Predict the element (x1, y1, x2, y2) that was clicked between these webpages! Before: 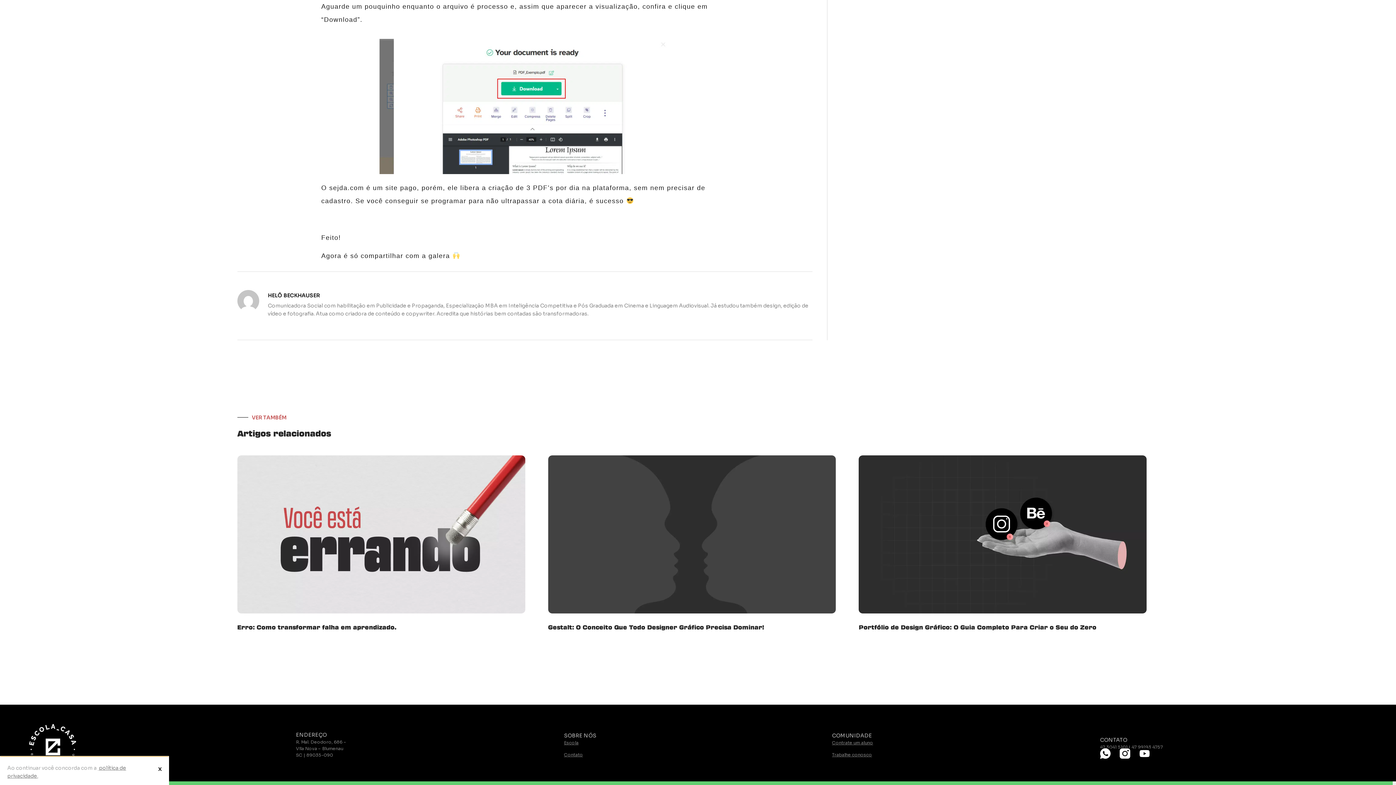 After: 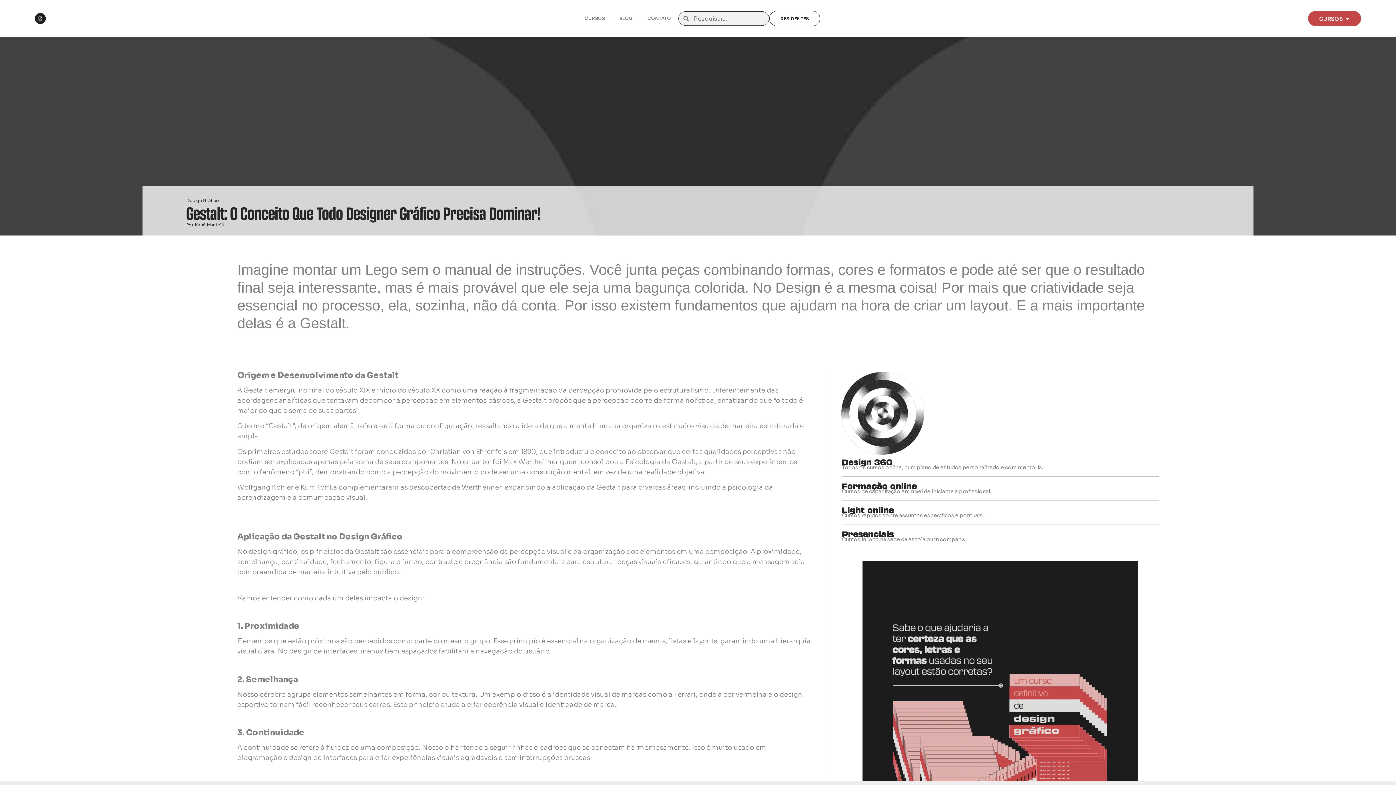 Action: bbox: (548, 455, 836, 613)